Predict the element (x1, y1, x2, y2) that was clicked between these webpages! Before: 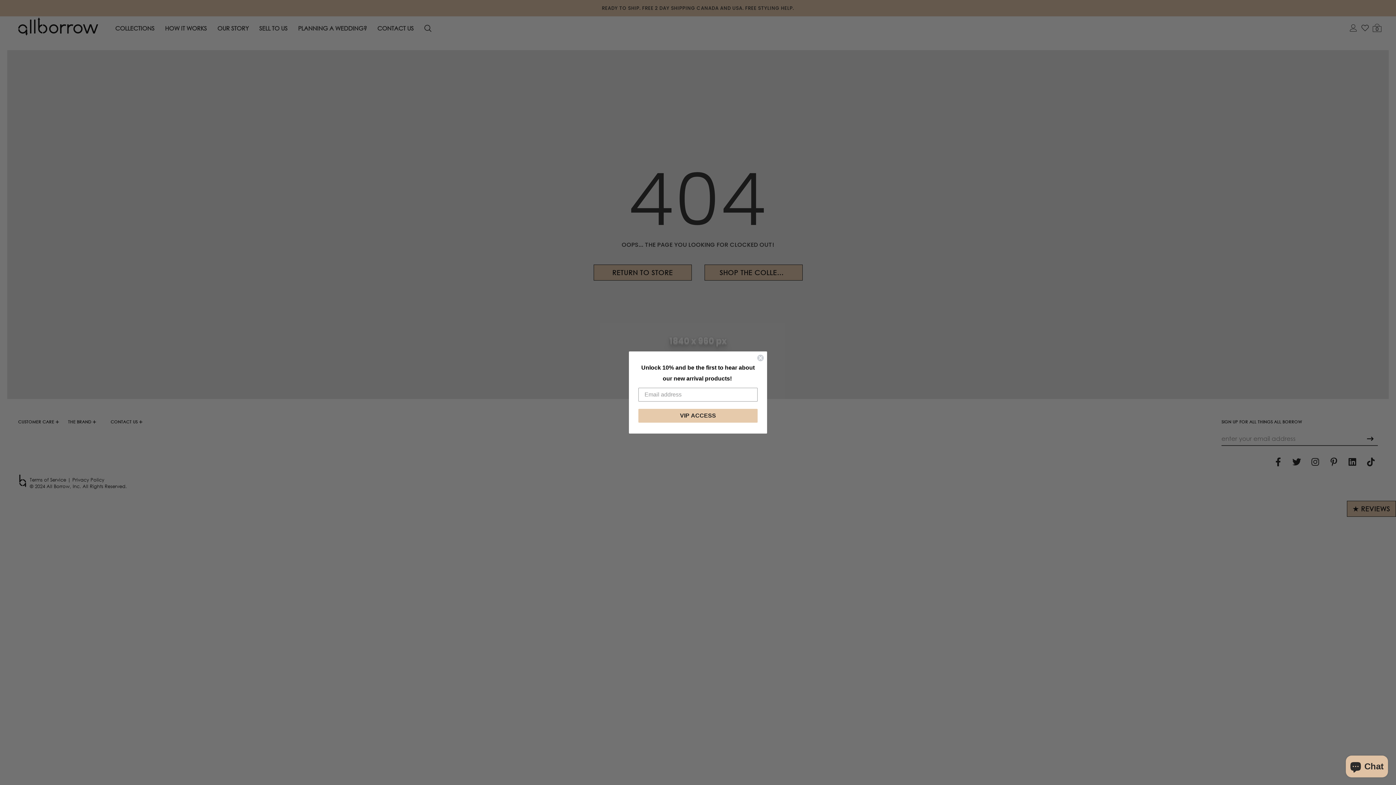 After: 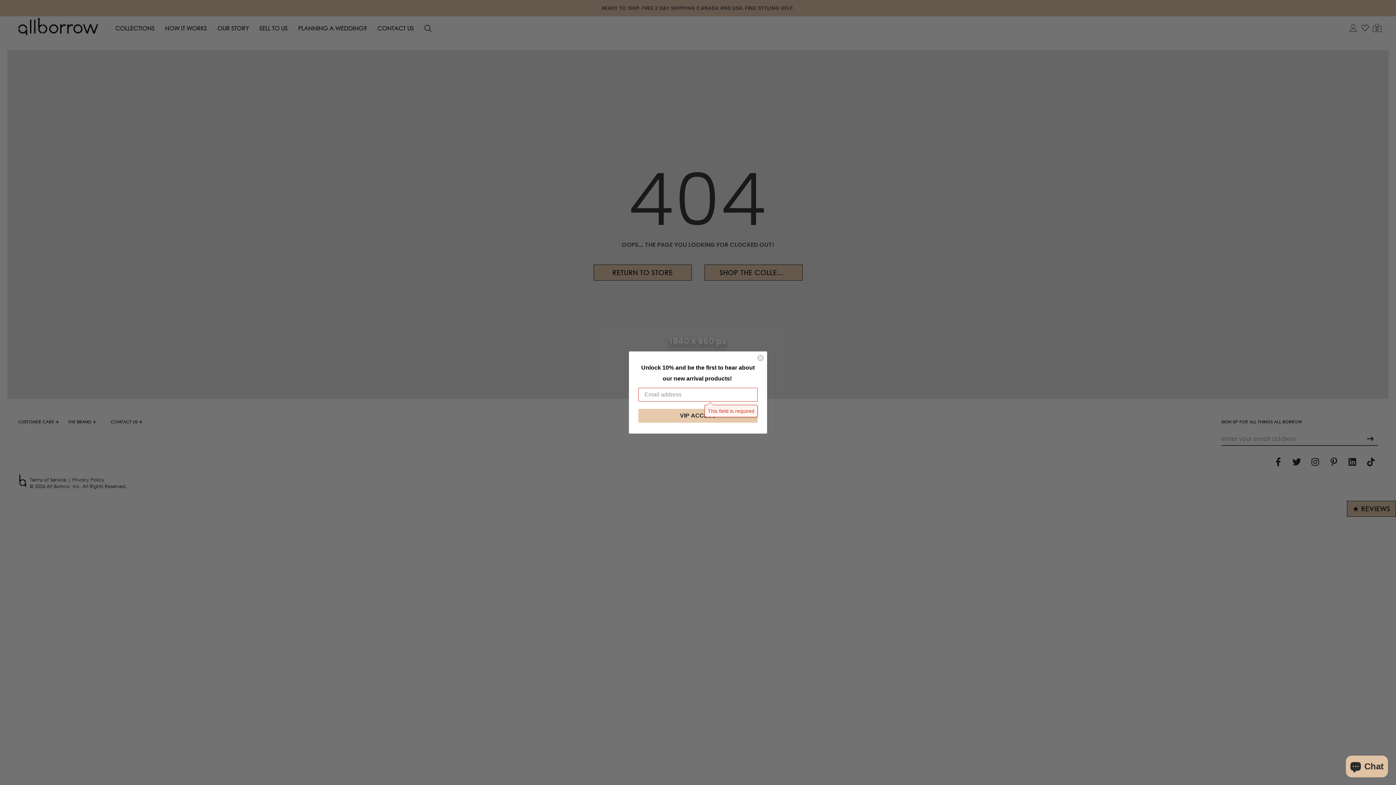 Action: label: VIP ACCESS bbox: (638, 409, 757, 422)